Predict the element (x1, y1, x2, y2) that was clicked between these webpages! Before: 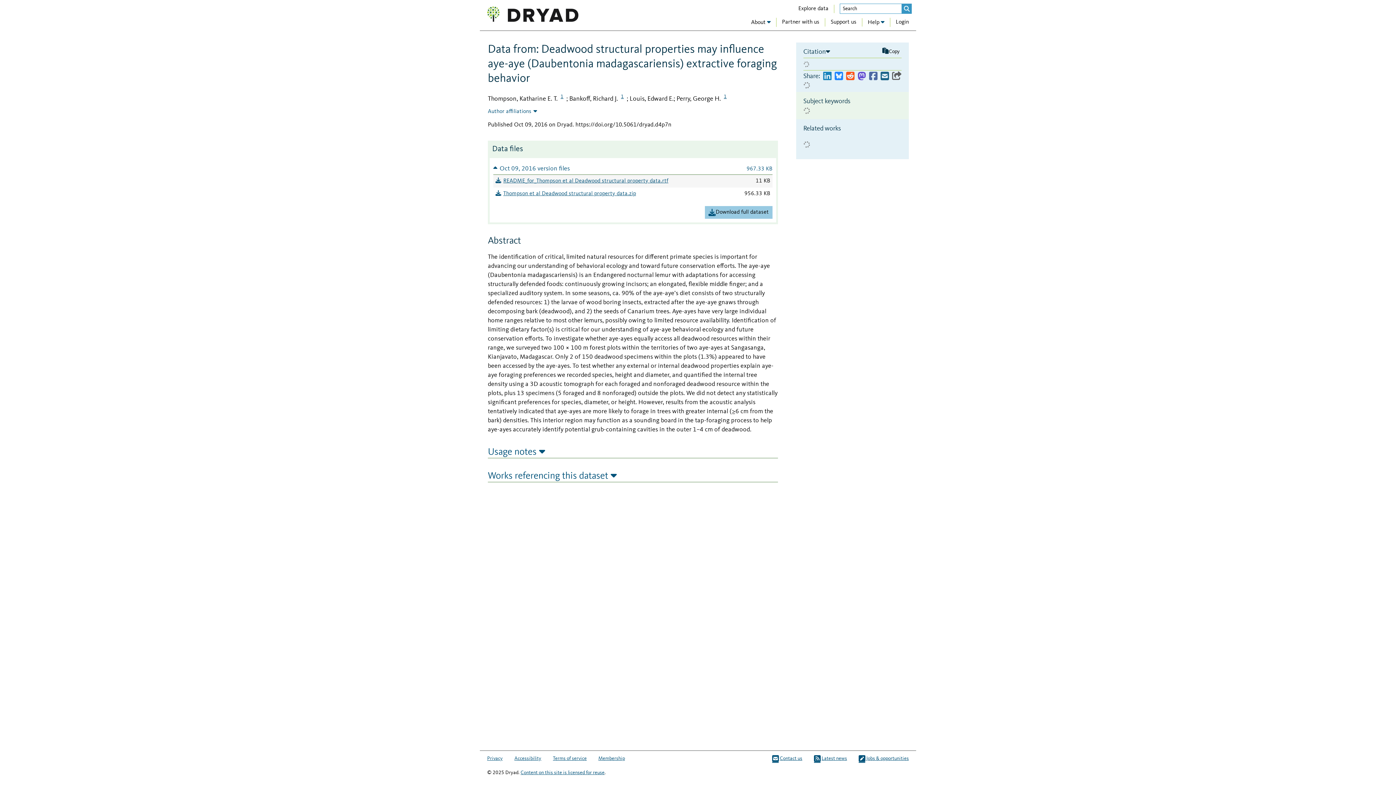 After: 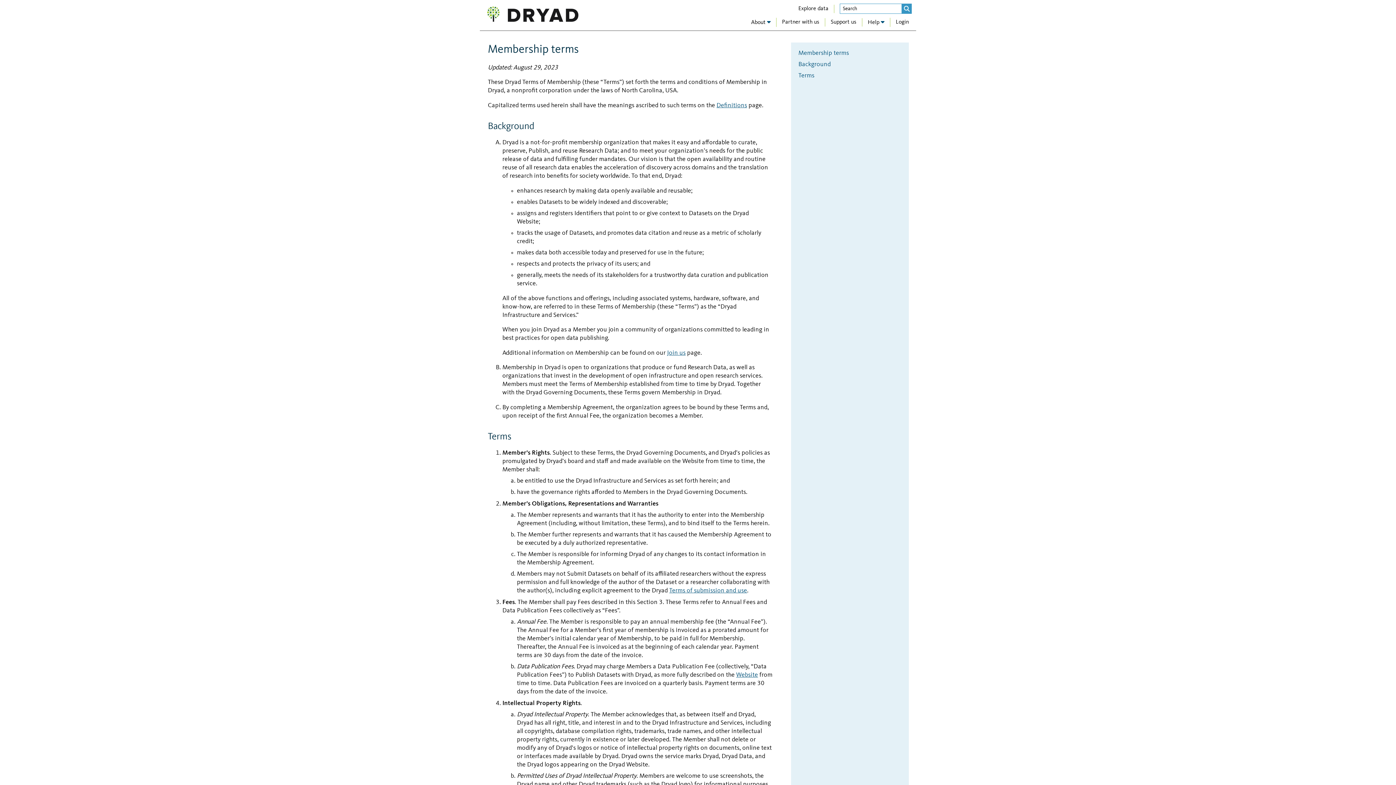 Action: label: Membership bbox: (598, 754, 625, 763)